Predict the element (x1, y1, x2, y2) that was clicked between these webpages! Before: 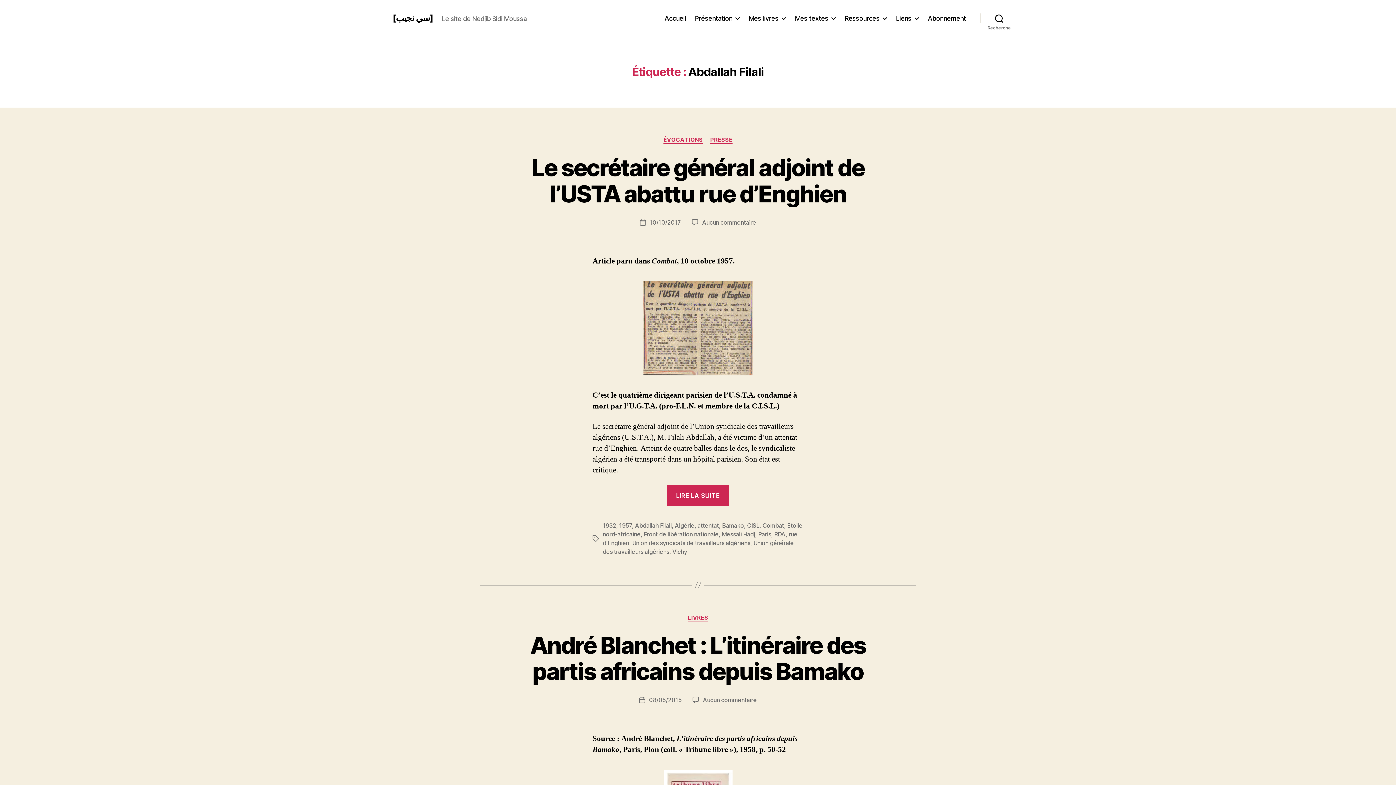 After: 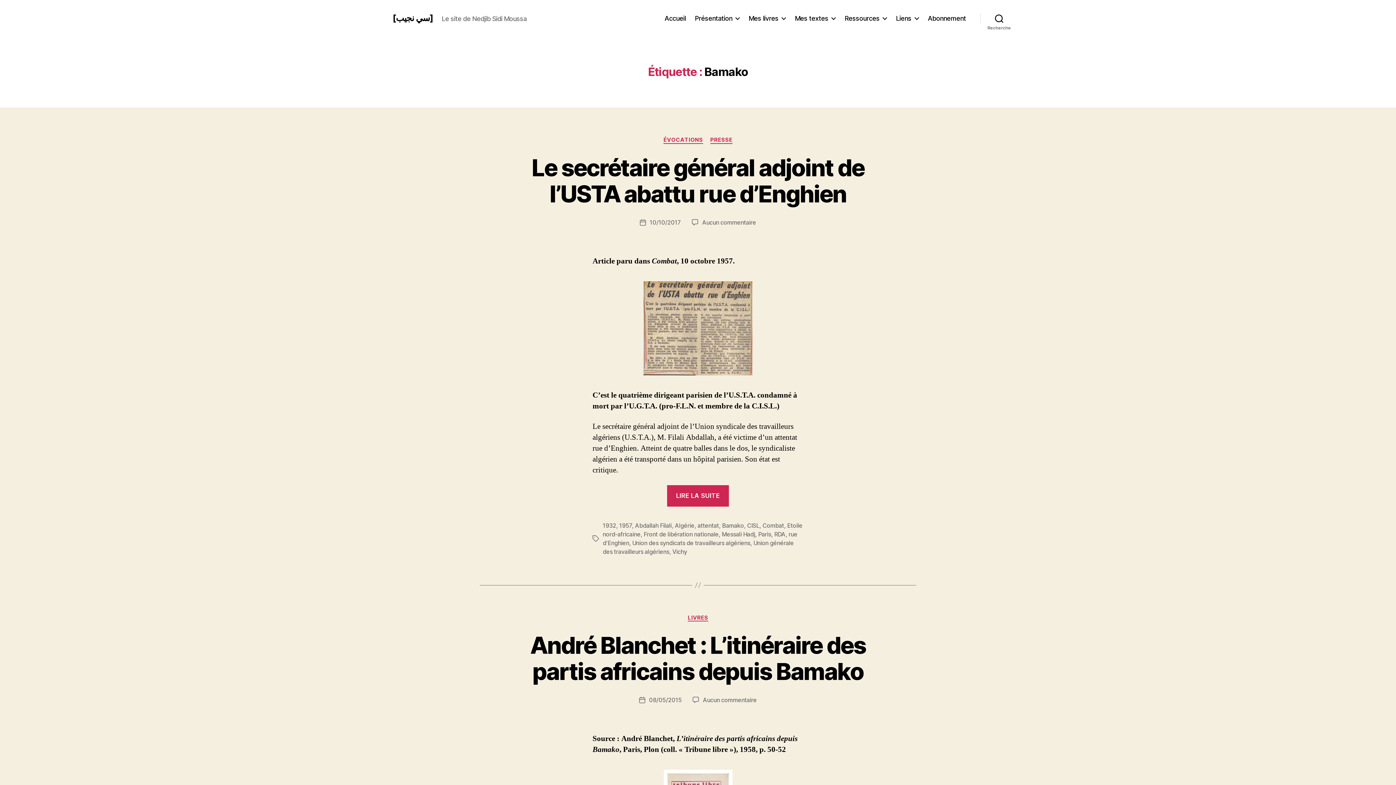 Action: bbox: (722, 522, 744, 529) label: Bamako